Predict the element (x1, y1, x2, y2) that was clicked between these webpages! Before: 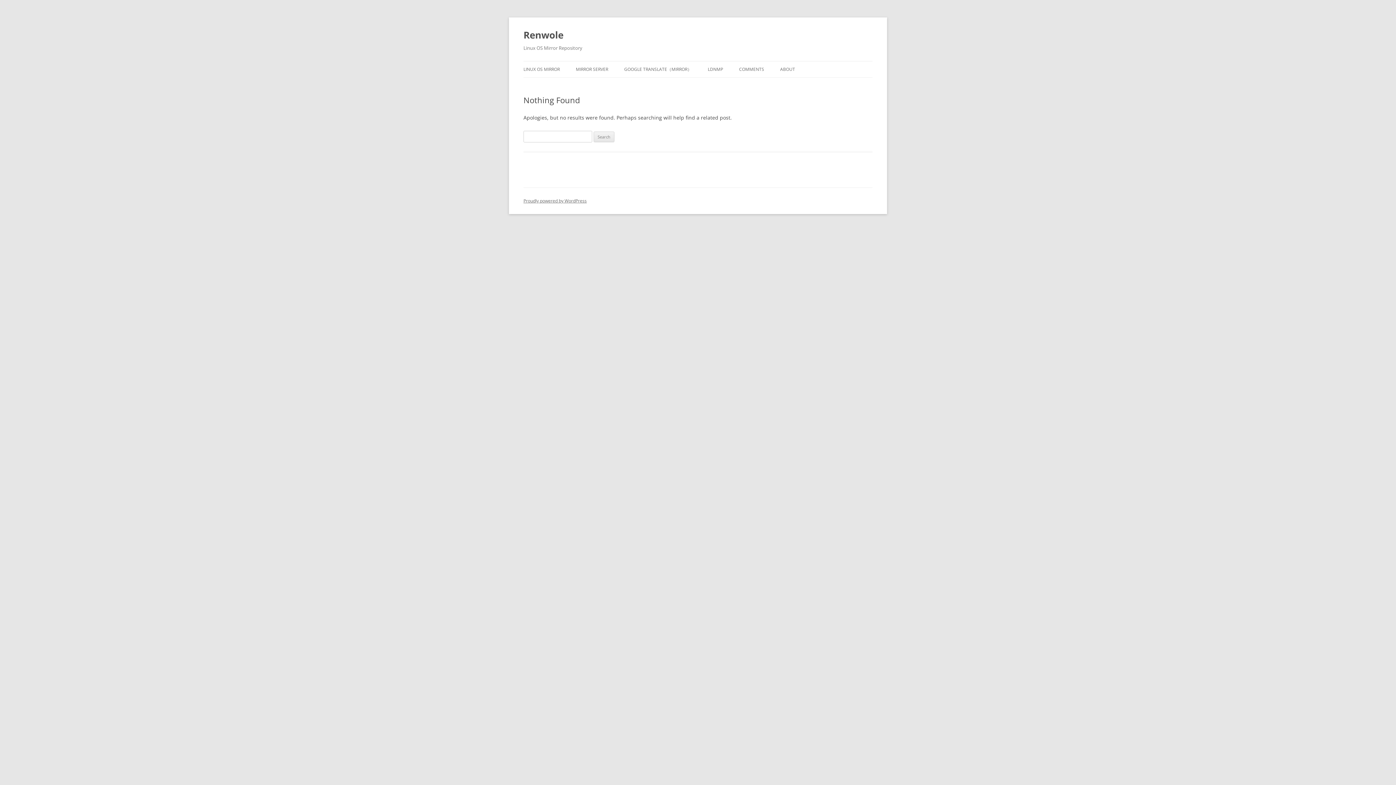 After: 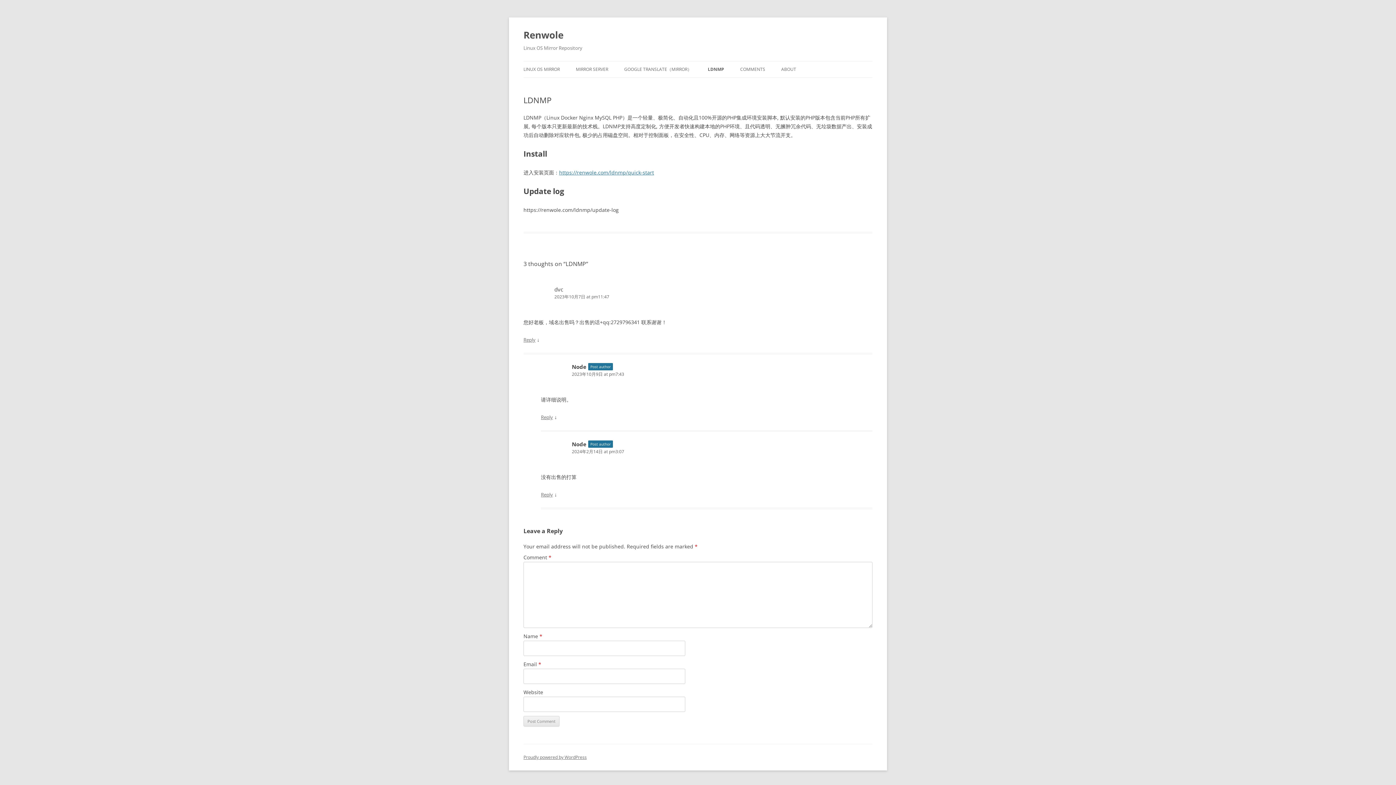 Action: label: LDNMP bbox: (708, 61, 723, 77)